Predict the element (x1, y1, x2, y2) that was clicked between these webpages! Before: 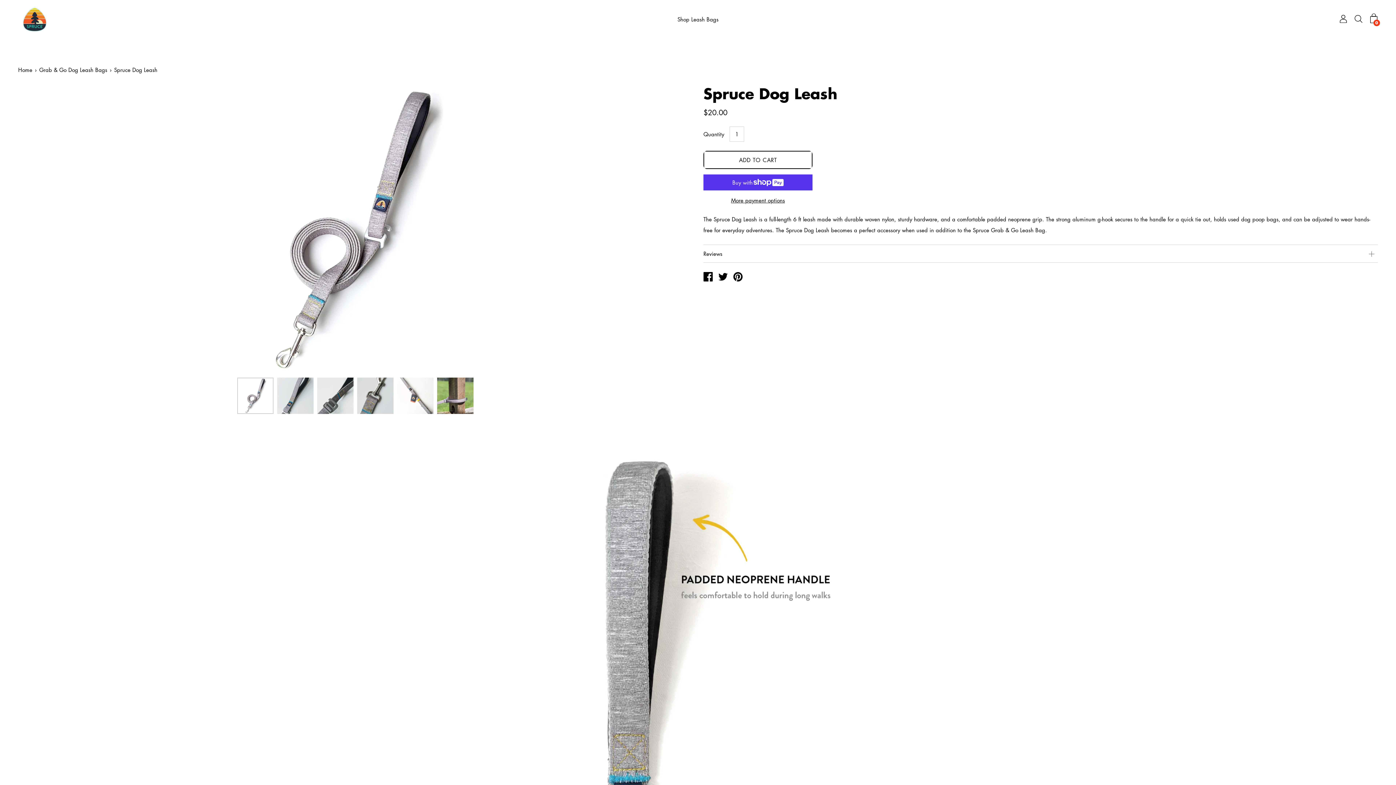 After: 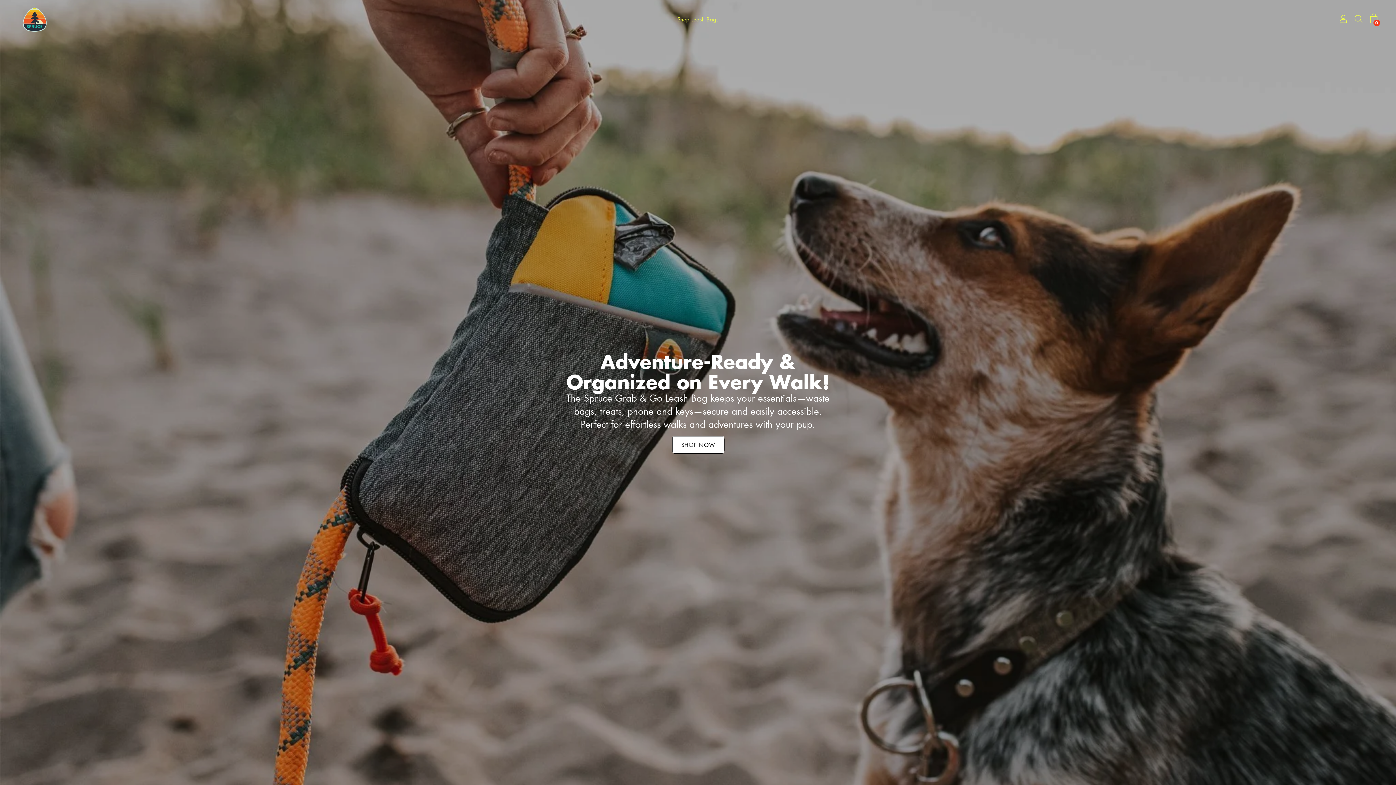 Action: bbox: (18, 5, 54, 32)